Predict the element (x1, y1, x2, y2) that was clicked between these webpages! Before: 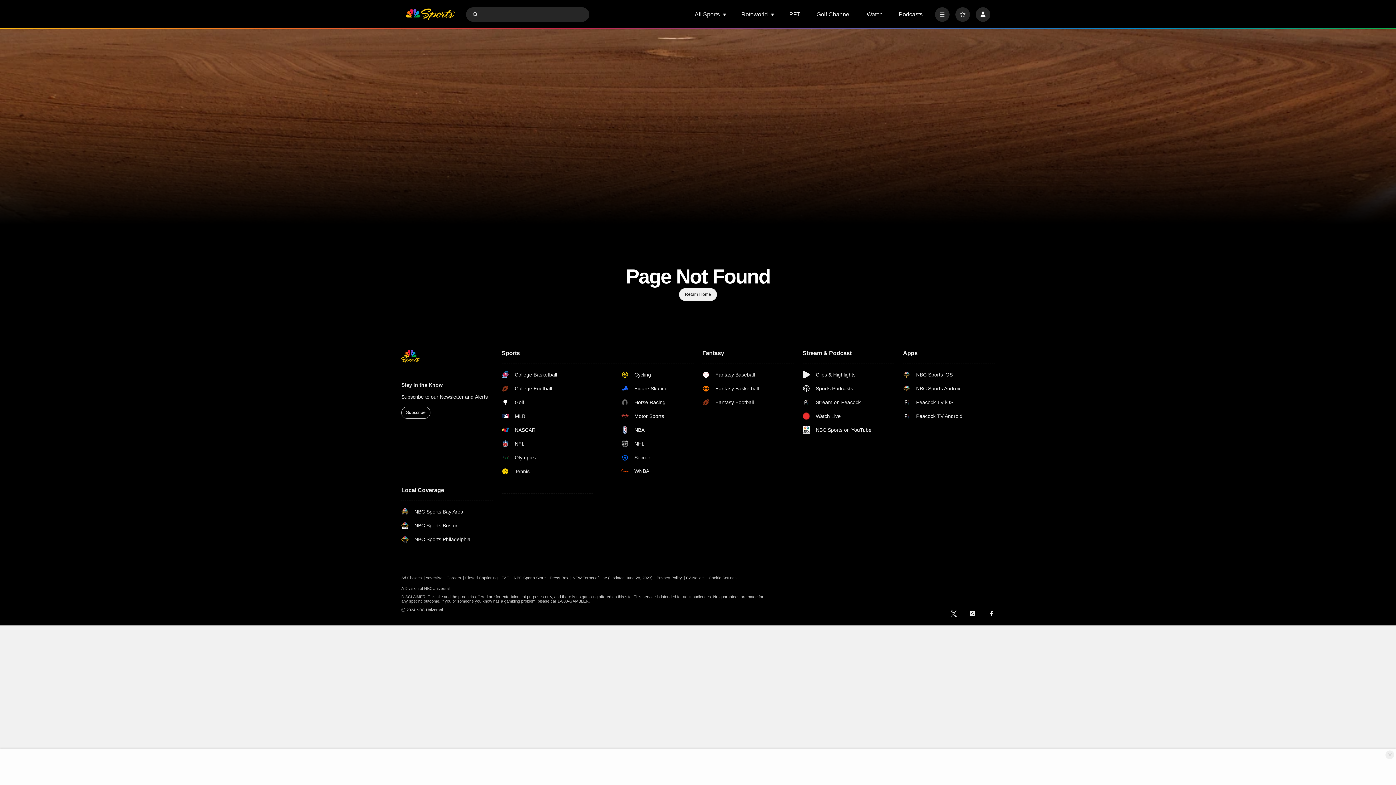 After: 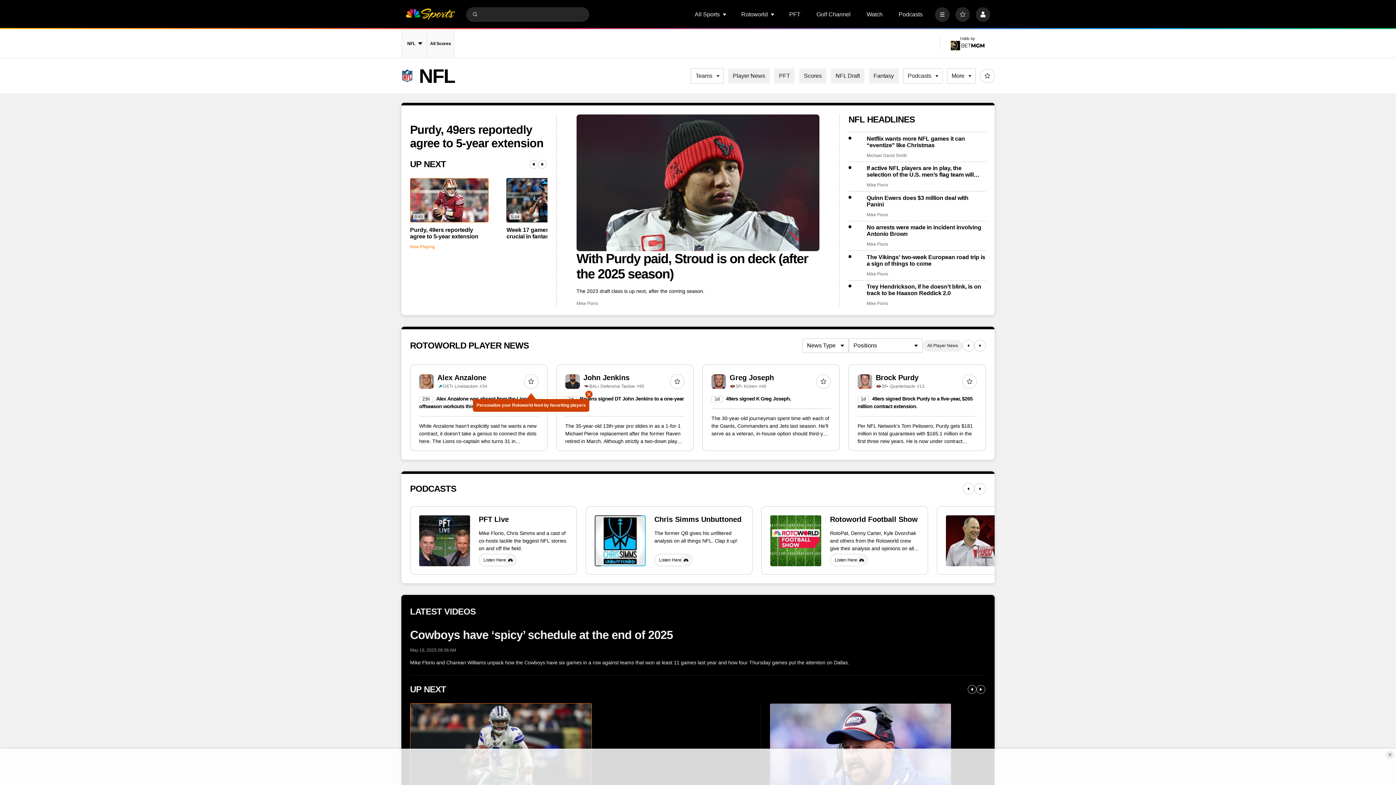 Action: label: NFL bbox: (501, 440, 574, 447)